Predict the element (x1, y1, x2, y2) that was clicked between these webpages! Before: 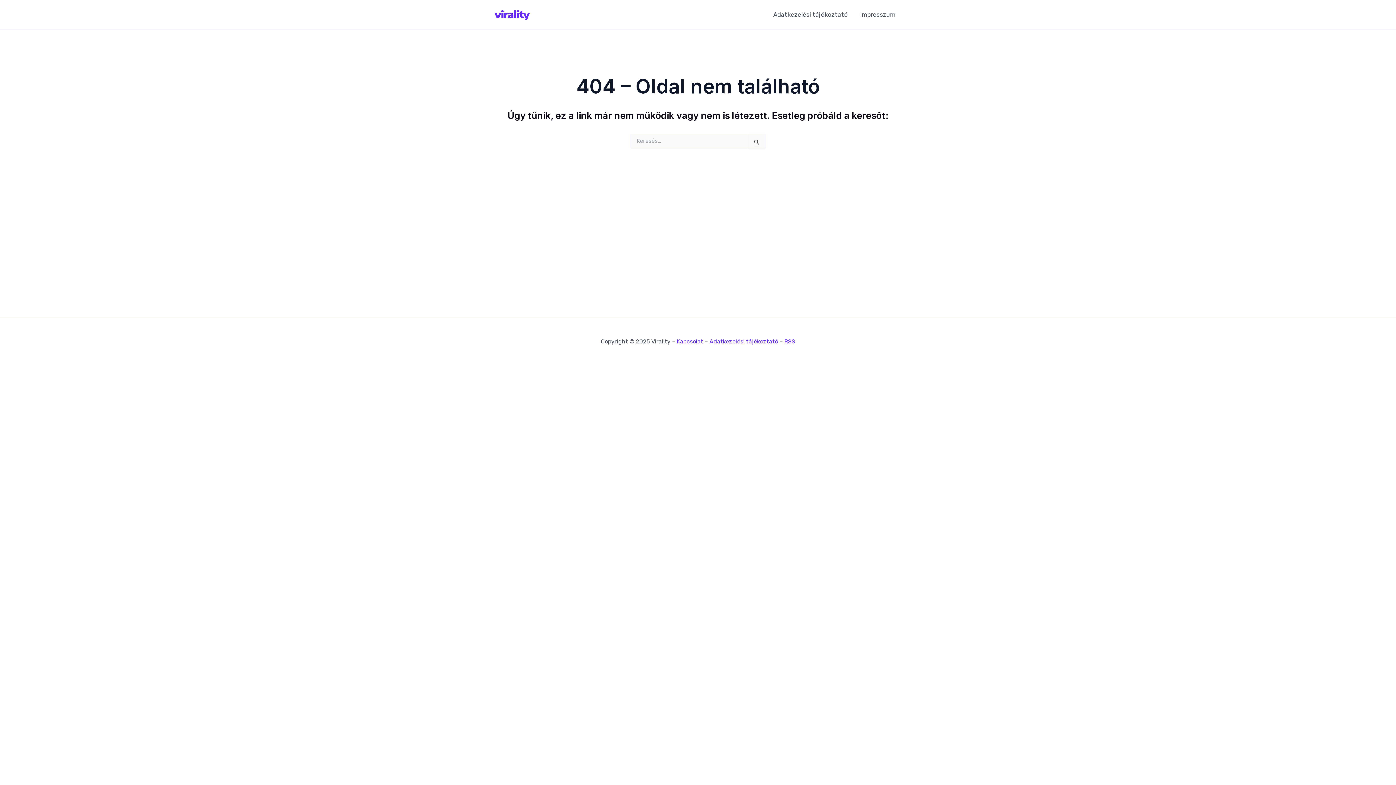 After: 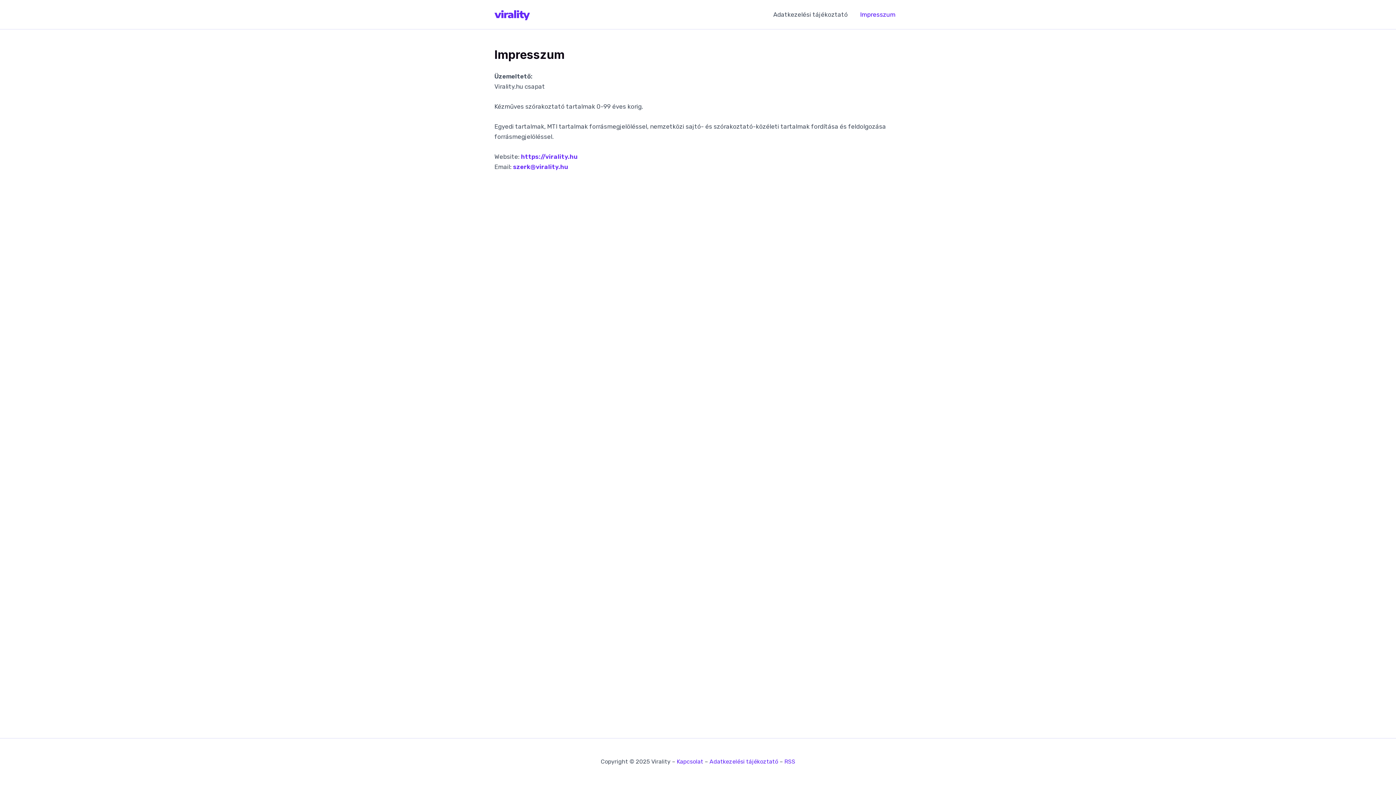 Action: label: Impresszum bbox: (854, 0, 901, 29)